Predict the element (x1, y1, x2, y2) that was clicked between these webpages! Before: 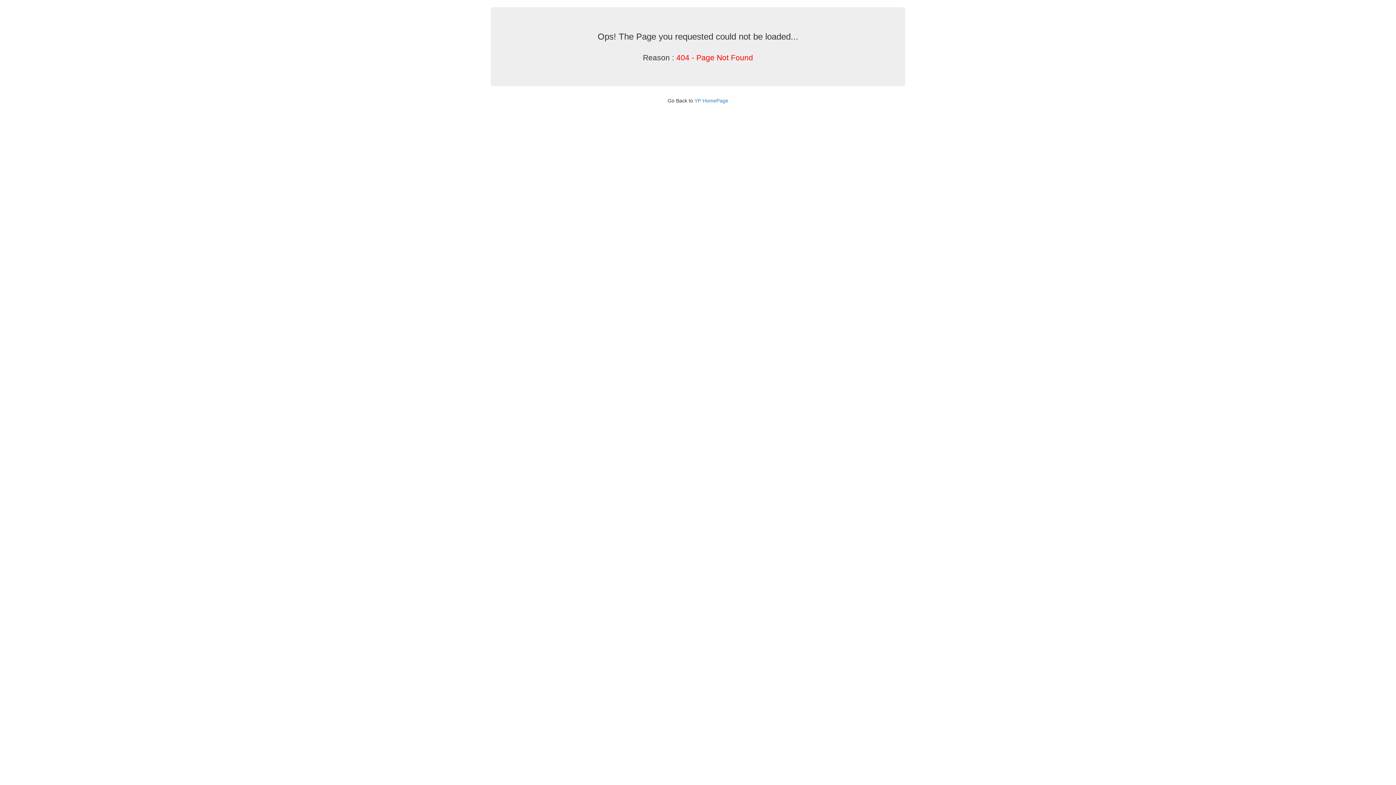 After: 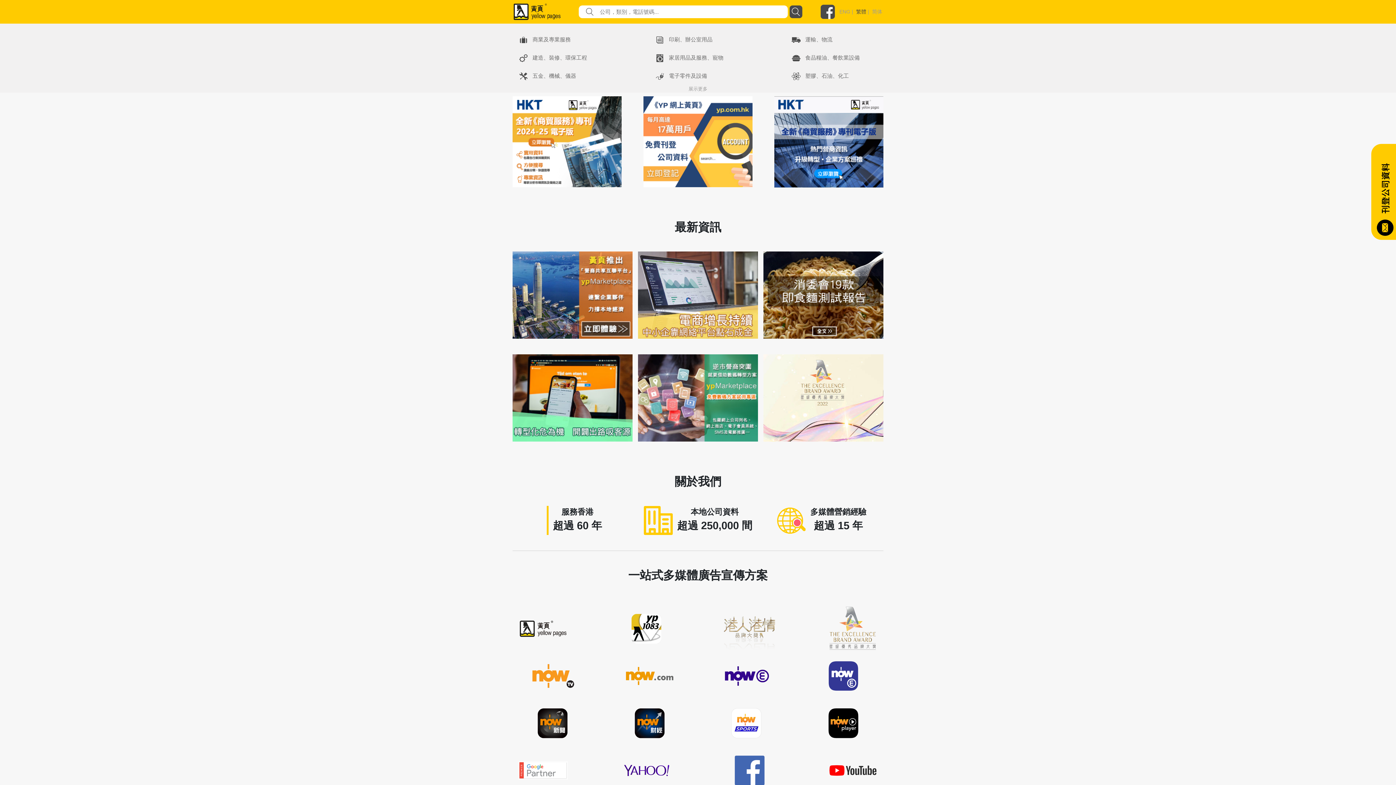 Action: bbox: (694, 97, 728, 103) label: YP HomePage